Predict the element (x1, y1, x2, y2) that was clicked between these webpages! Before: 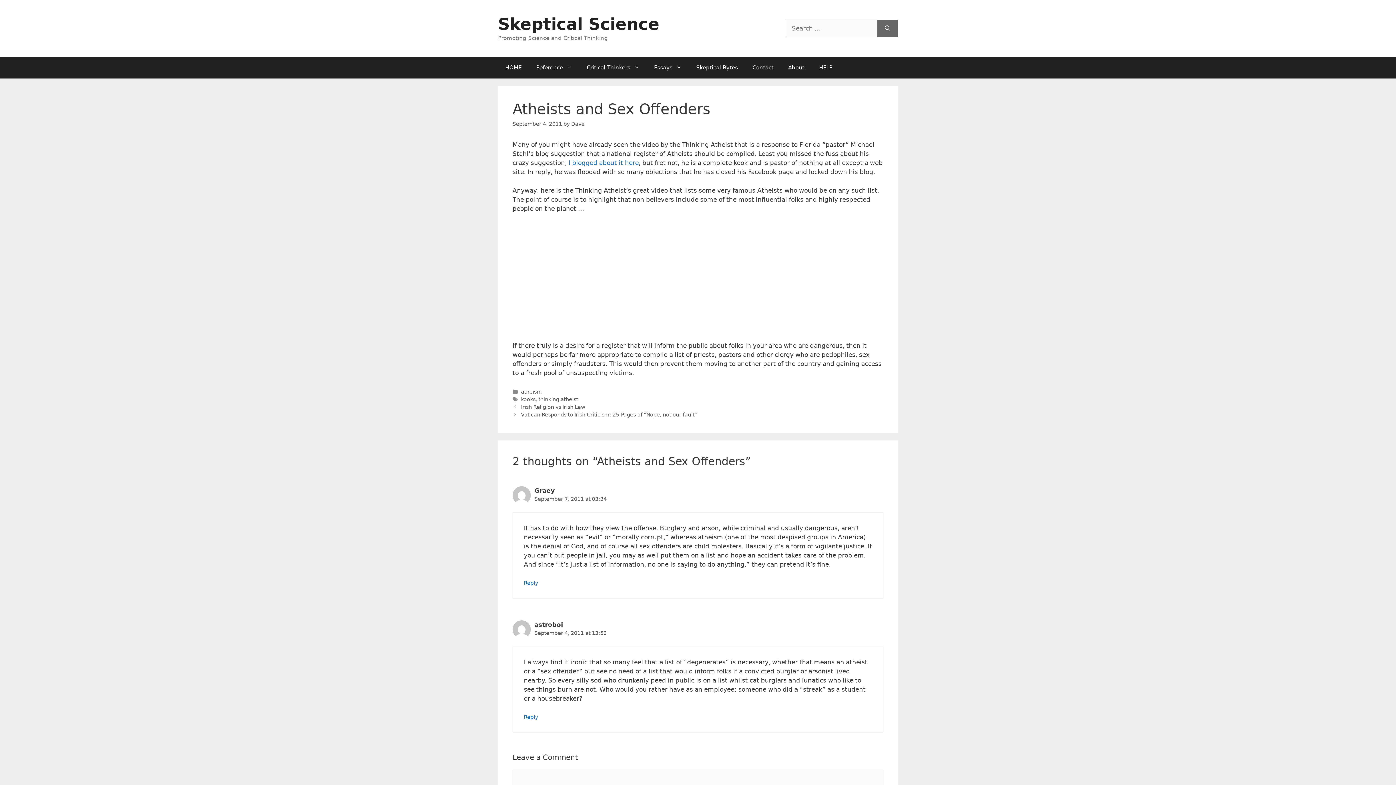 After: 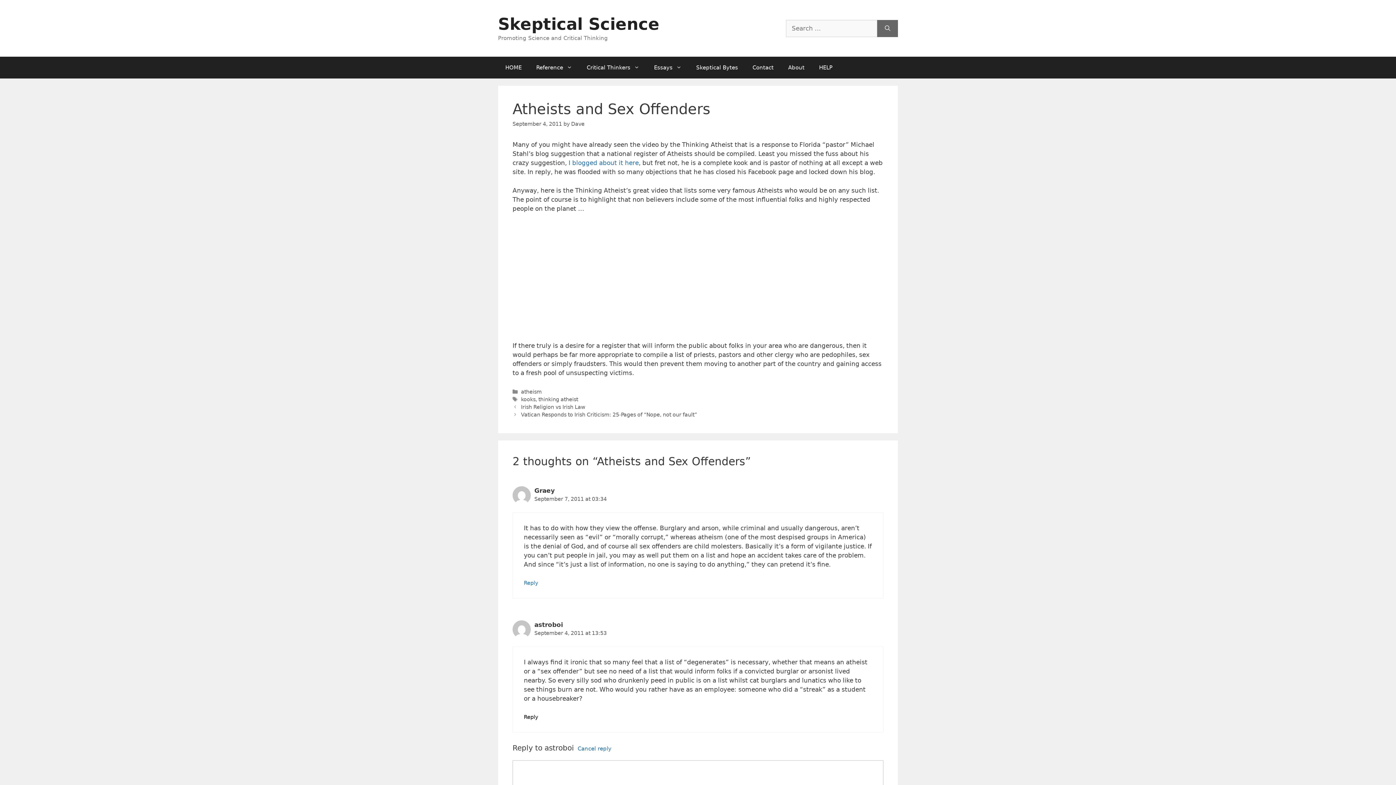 Action: bbox: (524, 714, 538, 720) label: Reply to astroboi